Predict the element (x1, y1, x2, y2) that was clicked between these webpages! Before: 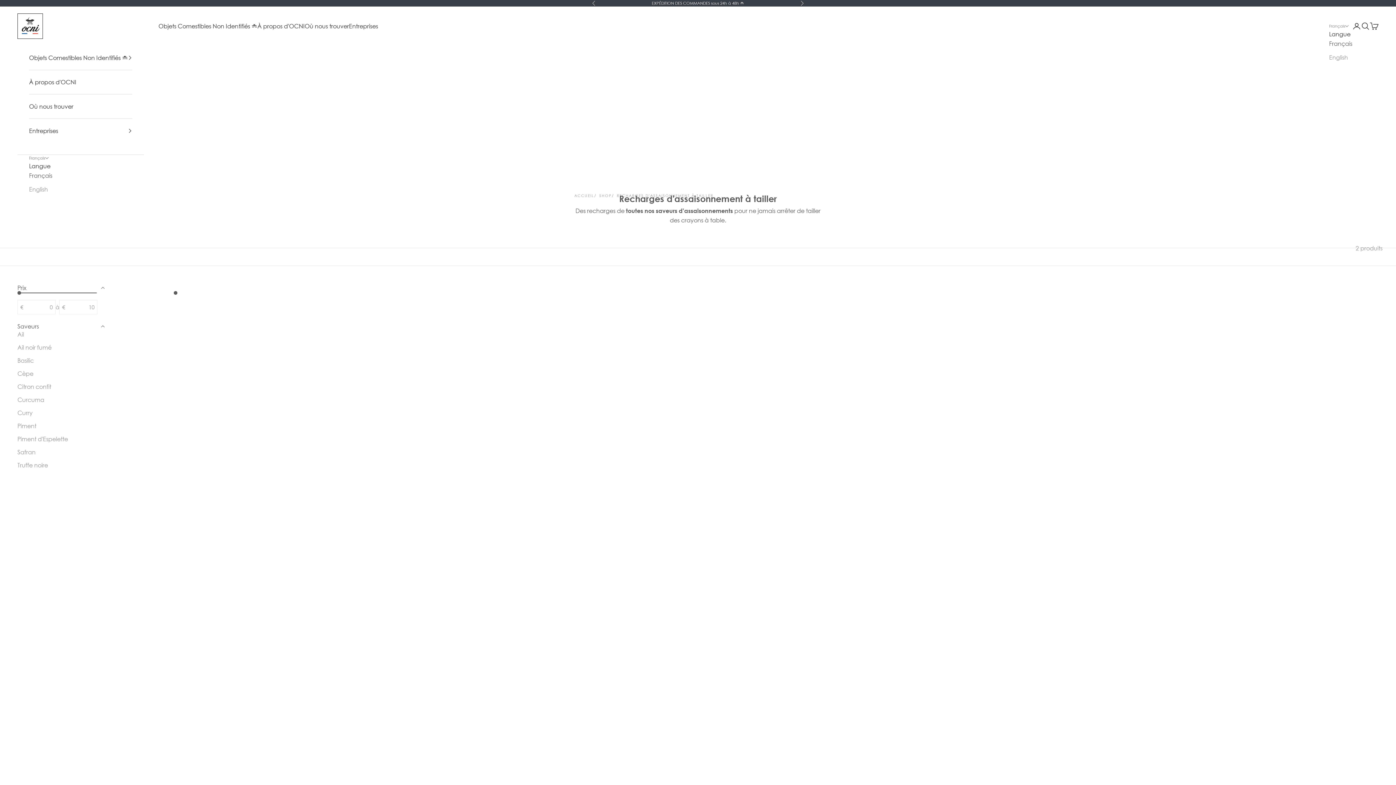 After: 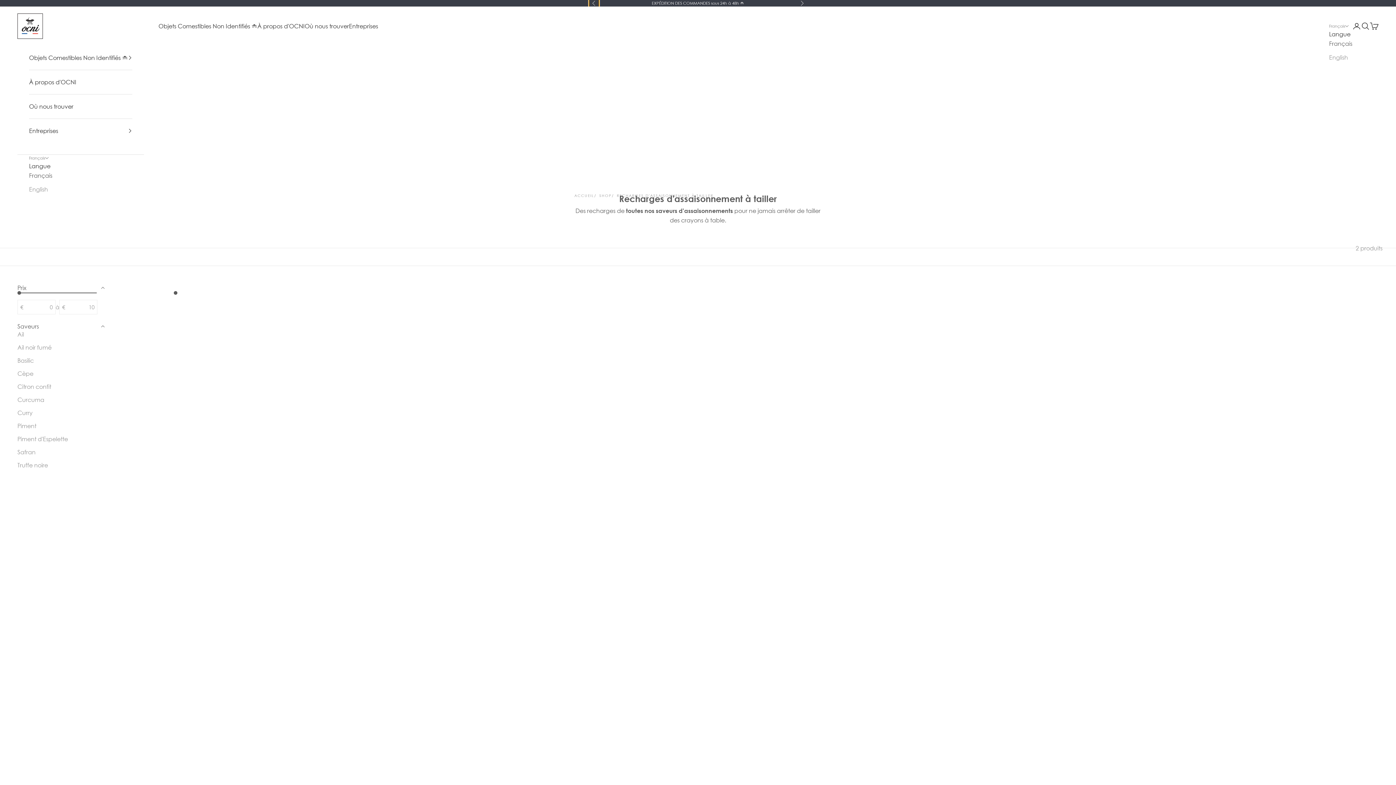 Action: label: Précédent bbox: (592, 0, 596, 6)